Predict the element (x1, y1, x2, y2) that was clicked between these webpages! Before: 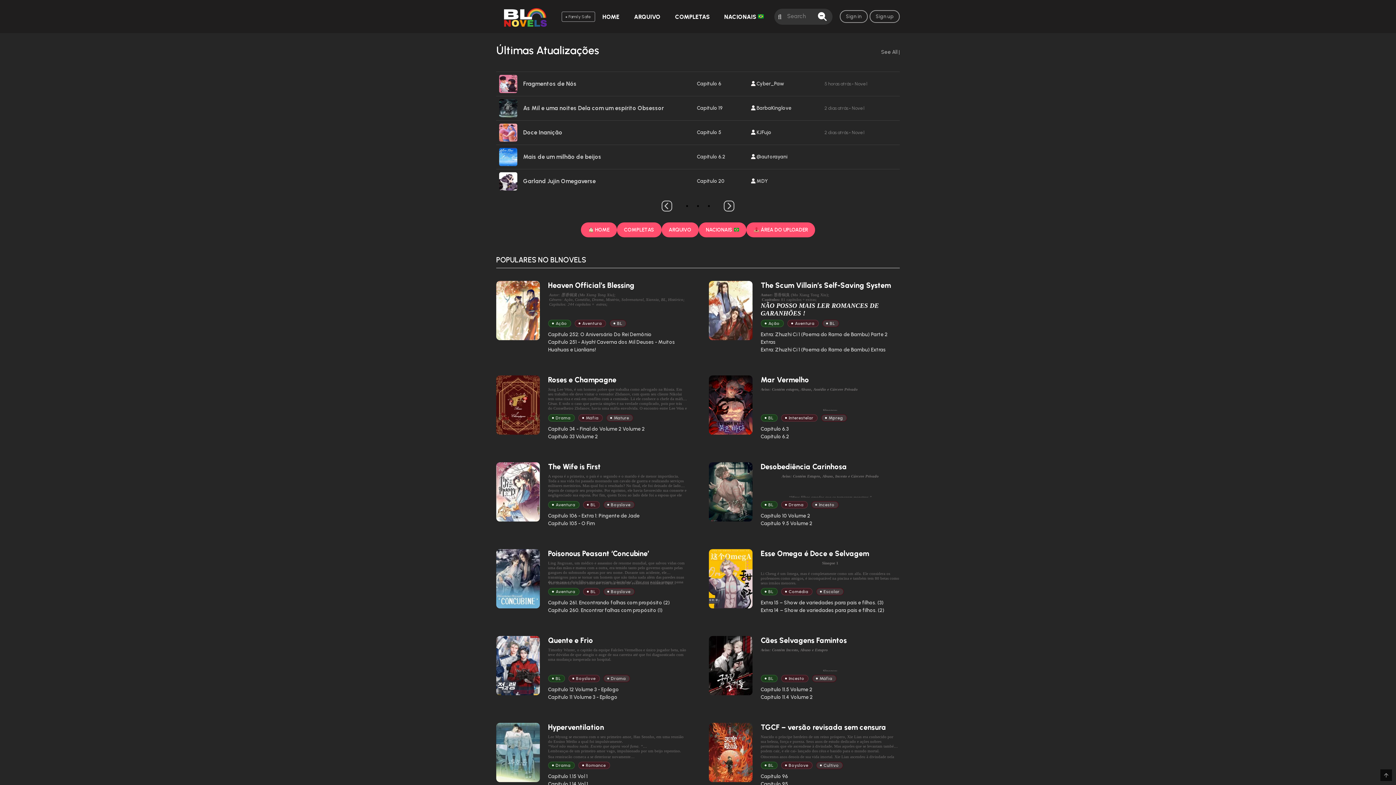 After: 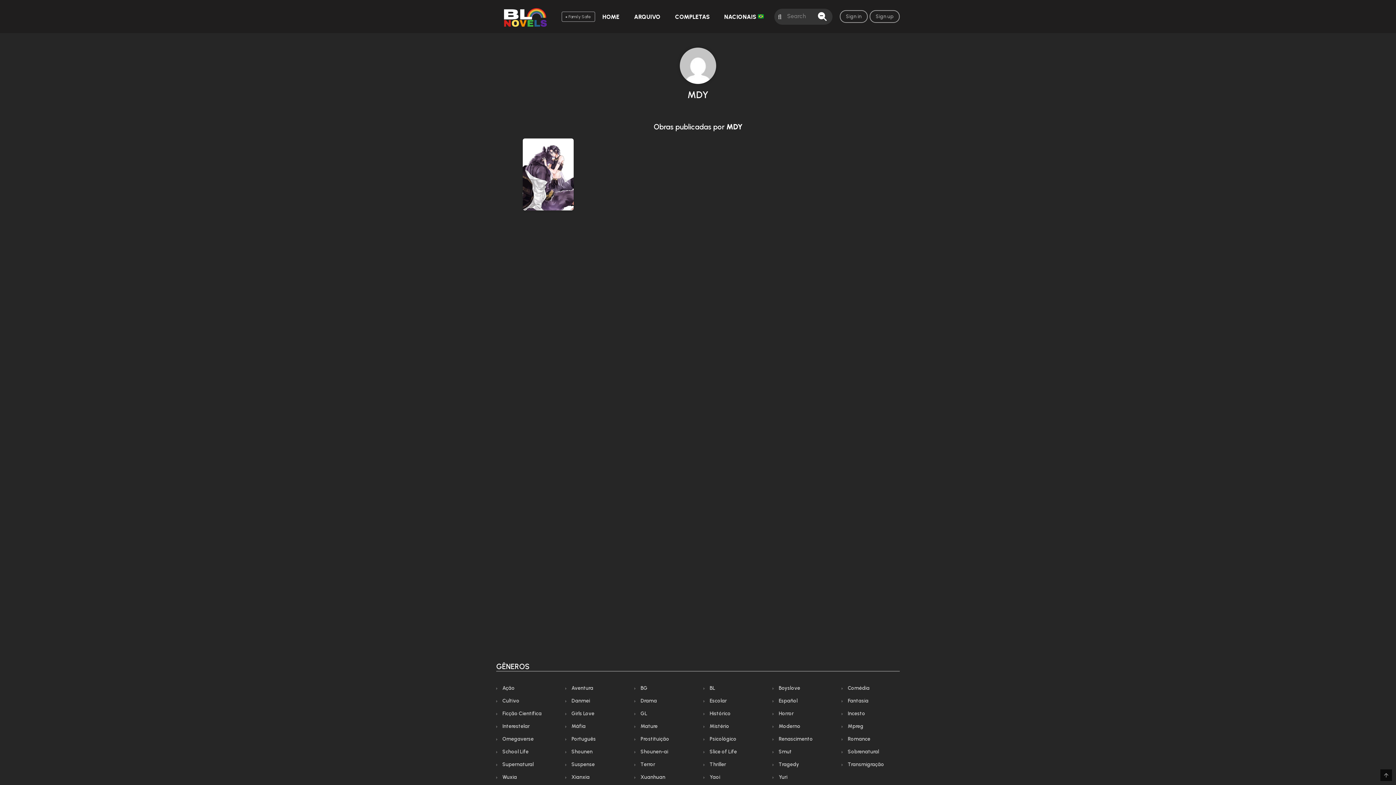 Action: bbox: (756, 178, 768, 184) label: MDY